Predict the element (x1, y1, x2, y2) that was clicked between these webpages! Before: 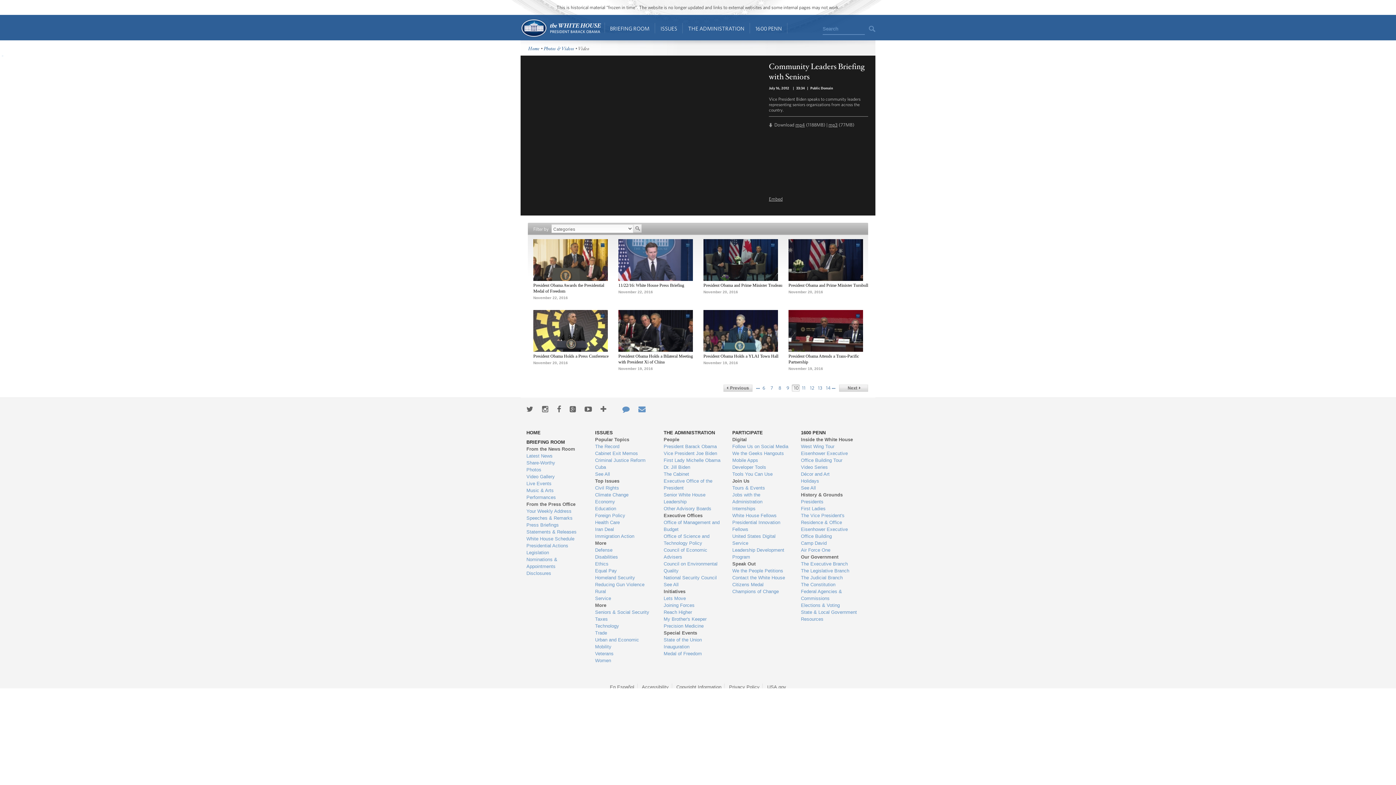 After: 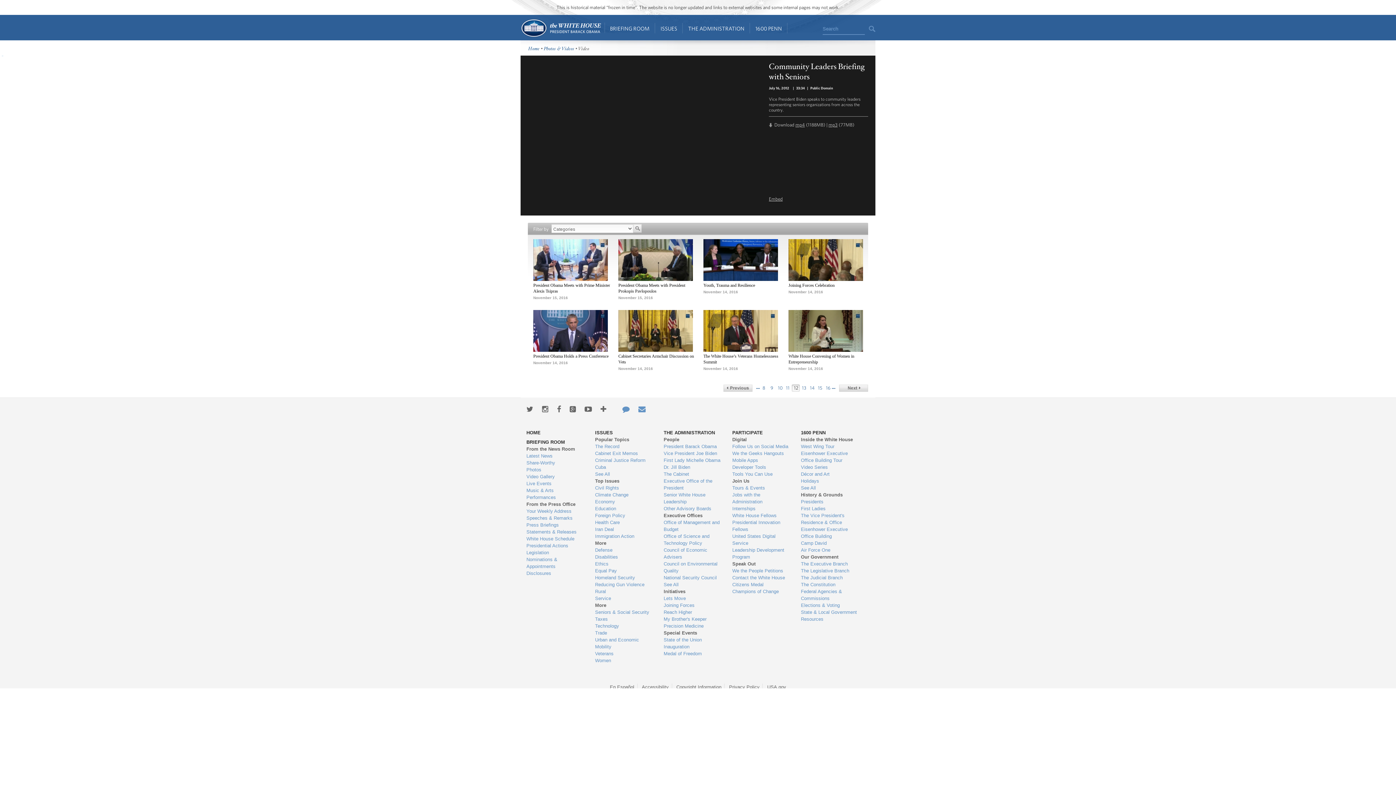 Action: bbox: (808, 384, 816, 394) label: 12